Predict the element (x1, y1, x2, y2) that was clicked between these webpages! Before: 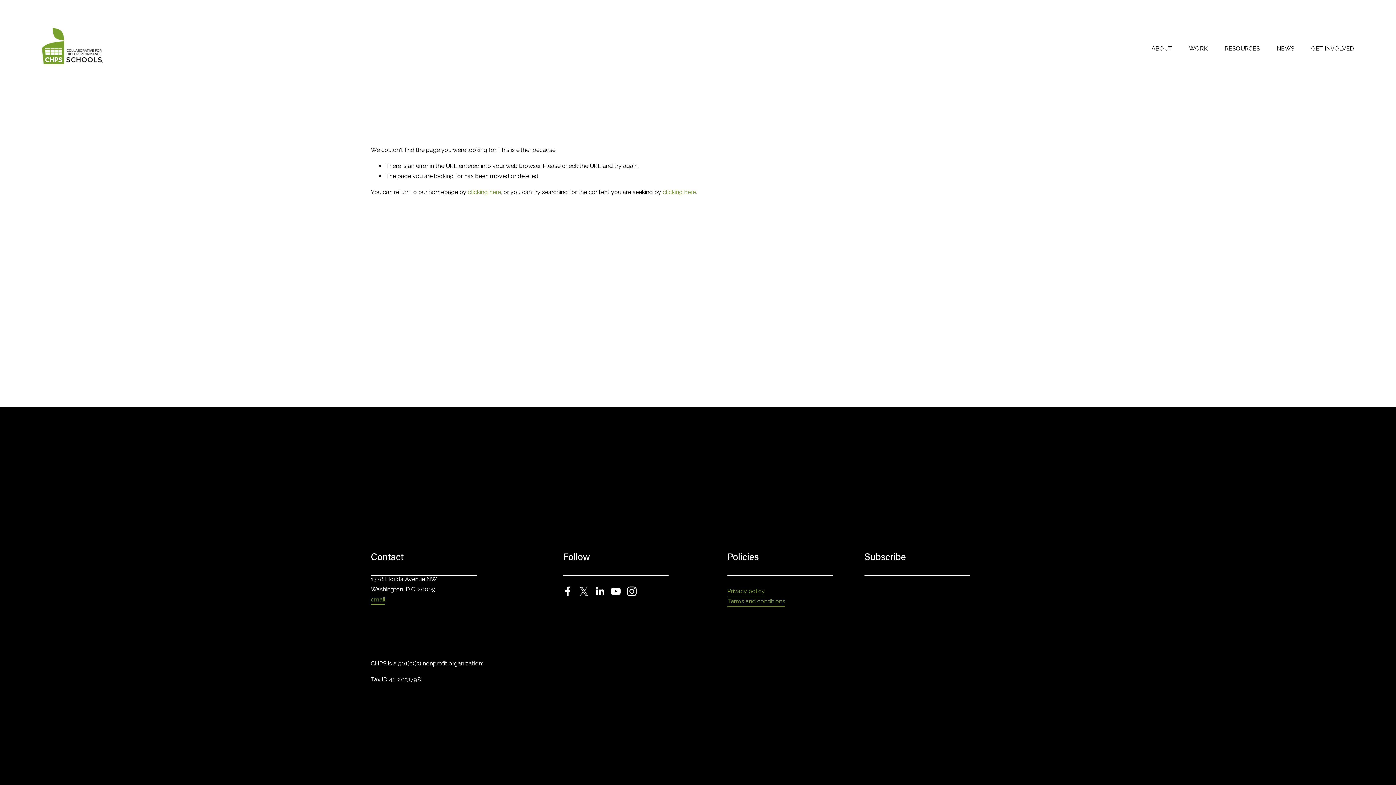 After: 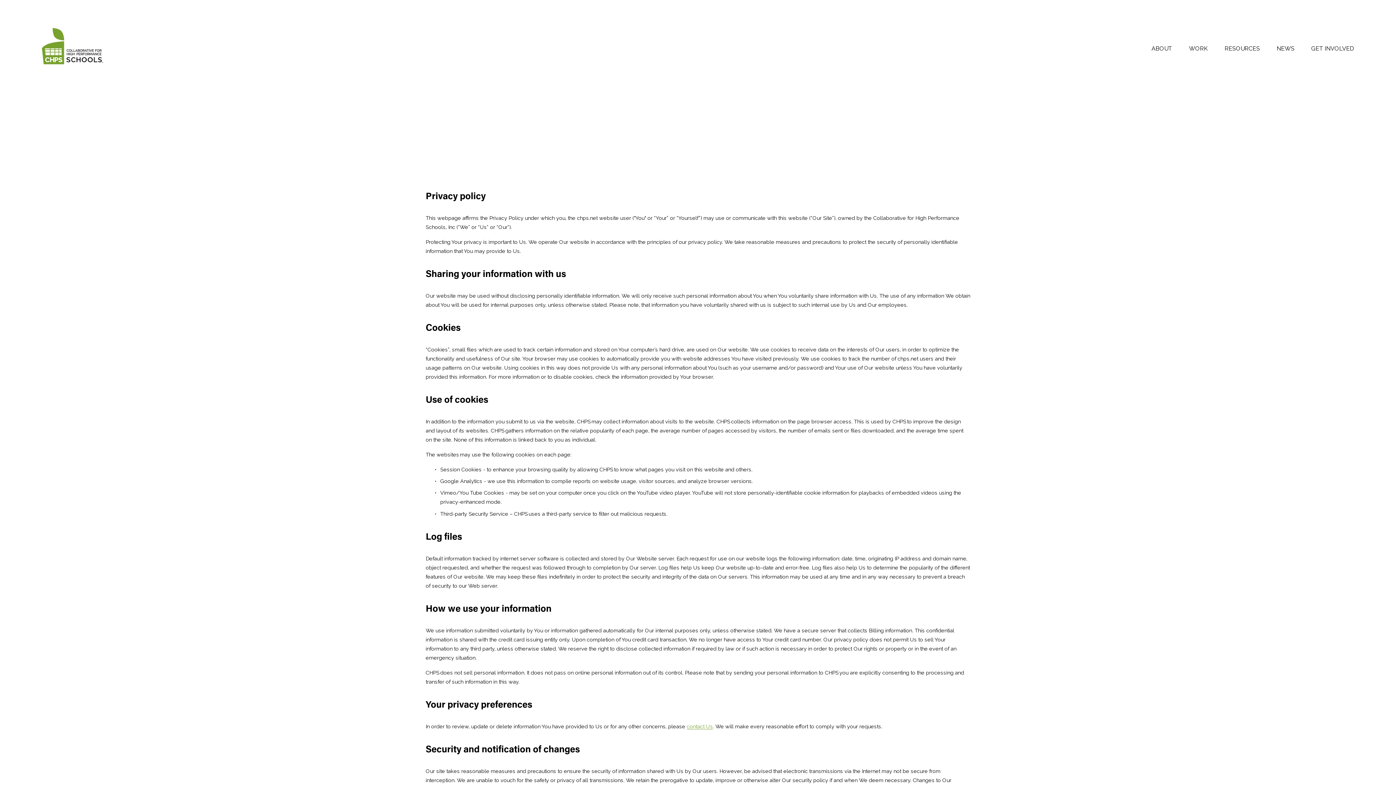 Action: bbox: (727, 586, 765, 596) label: Privacy policy